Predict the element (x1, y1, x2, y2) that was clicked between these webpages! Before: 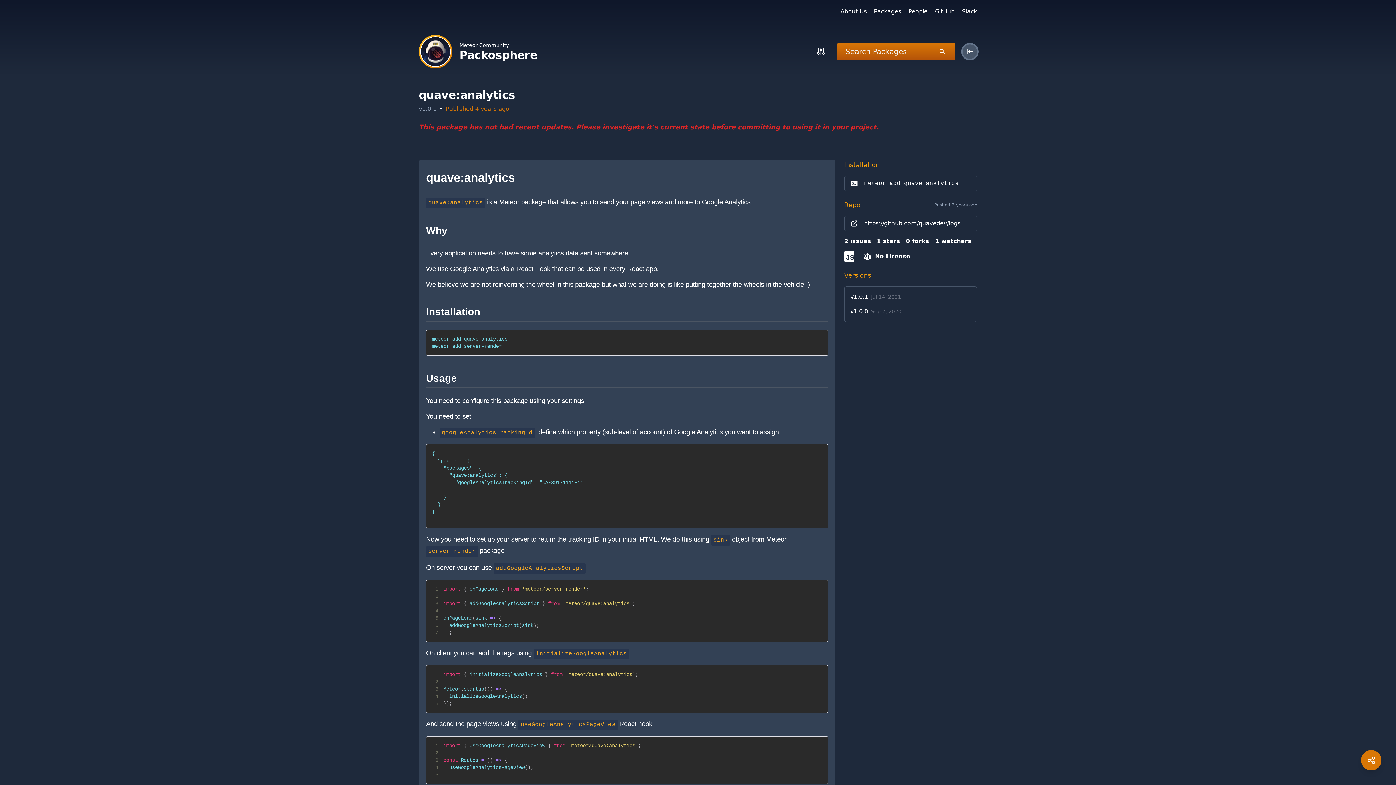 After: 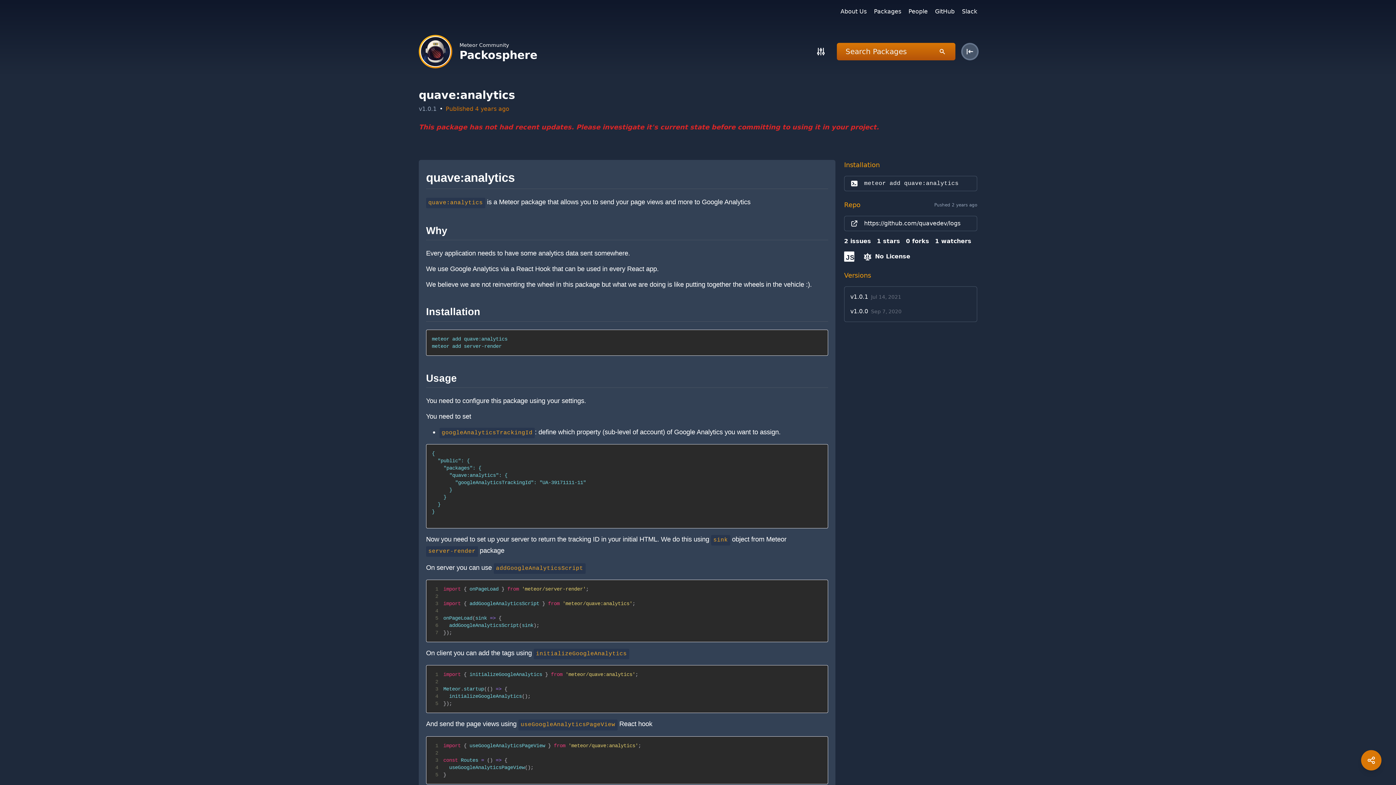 Action: label: People bbox: (908, 8, 928, 14)